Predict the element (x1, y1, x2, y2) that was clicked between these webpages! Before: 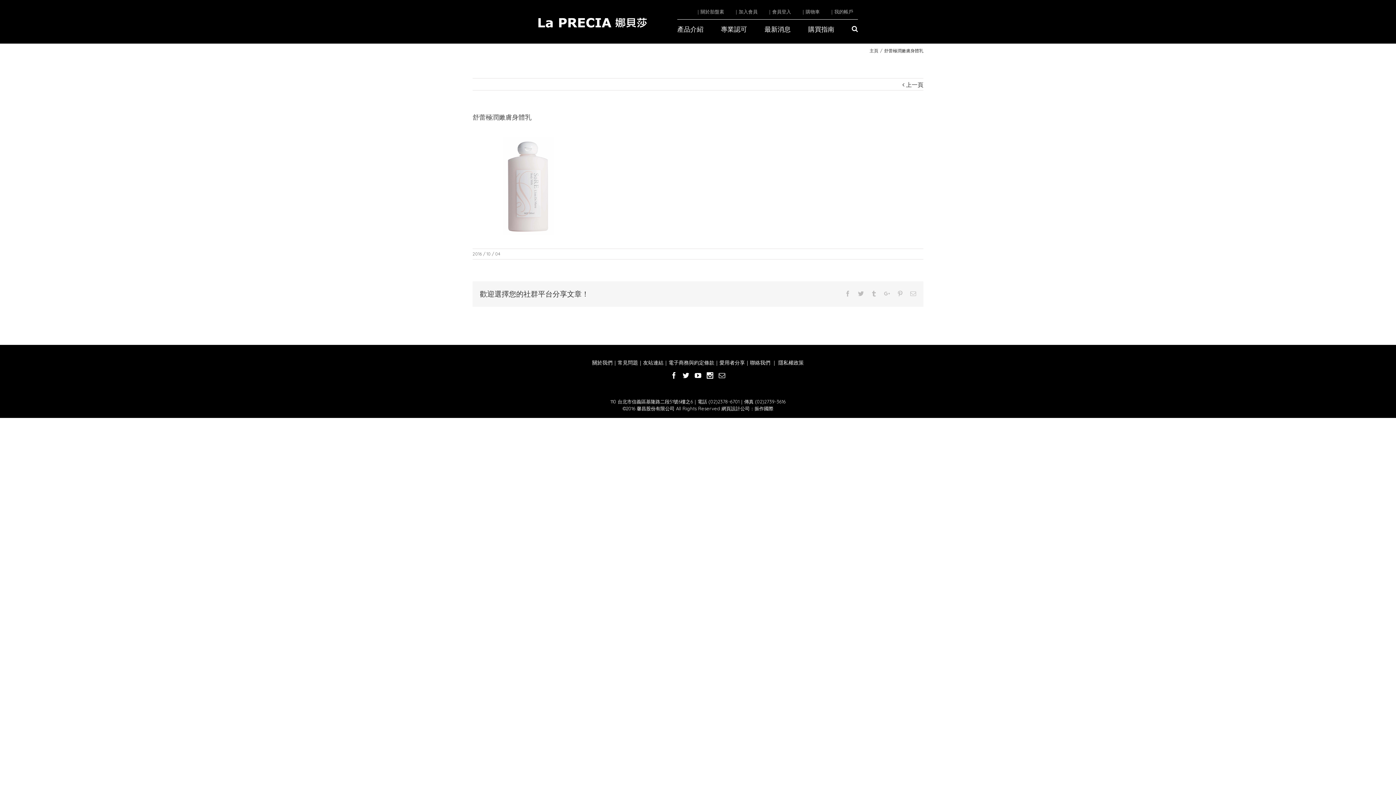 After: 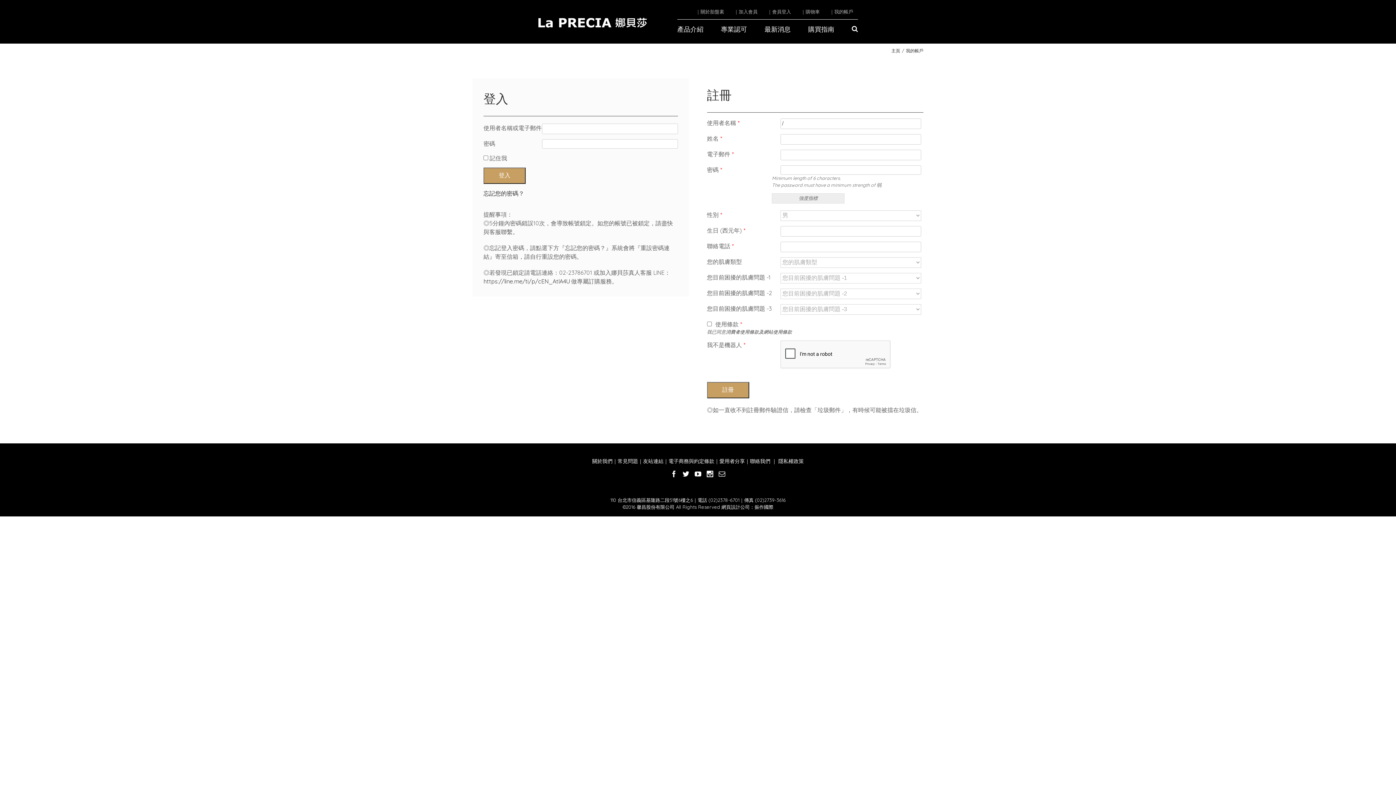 Action: bbox: (729, 4, 762, 18) label: ｜加入會員